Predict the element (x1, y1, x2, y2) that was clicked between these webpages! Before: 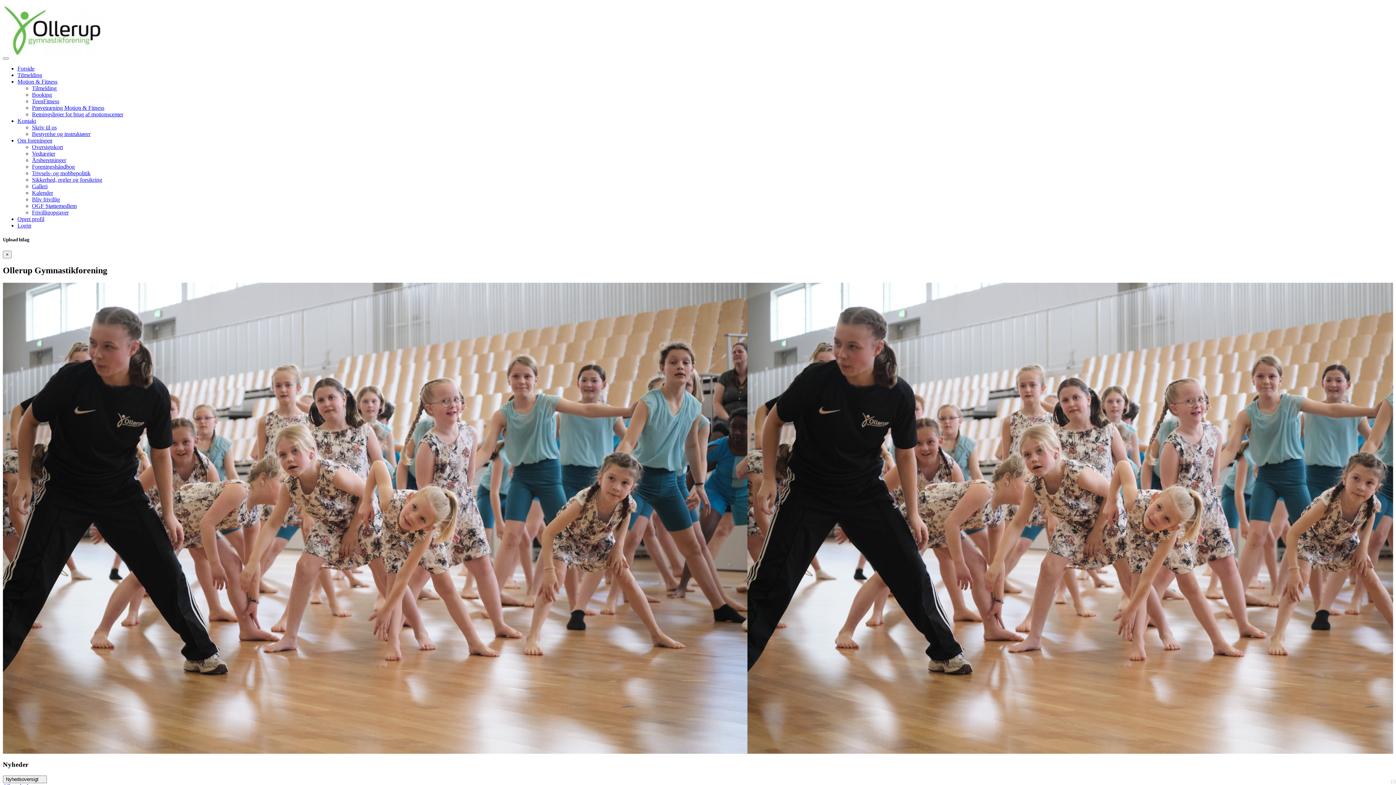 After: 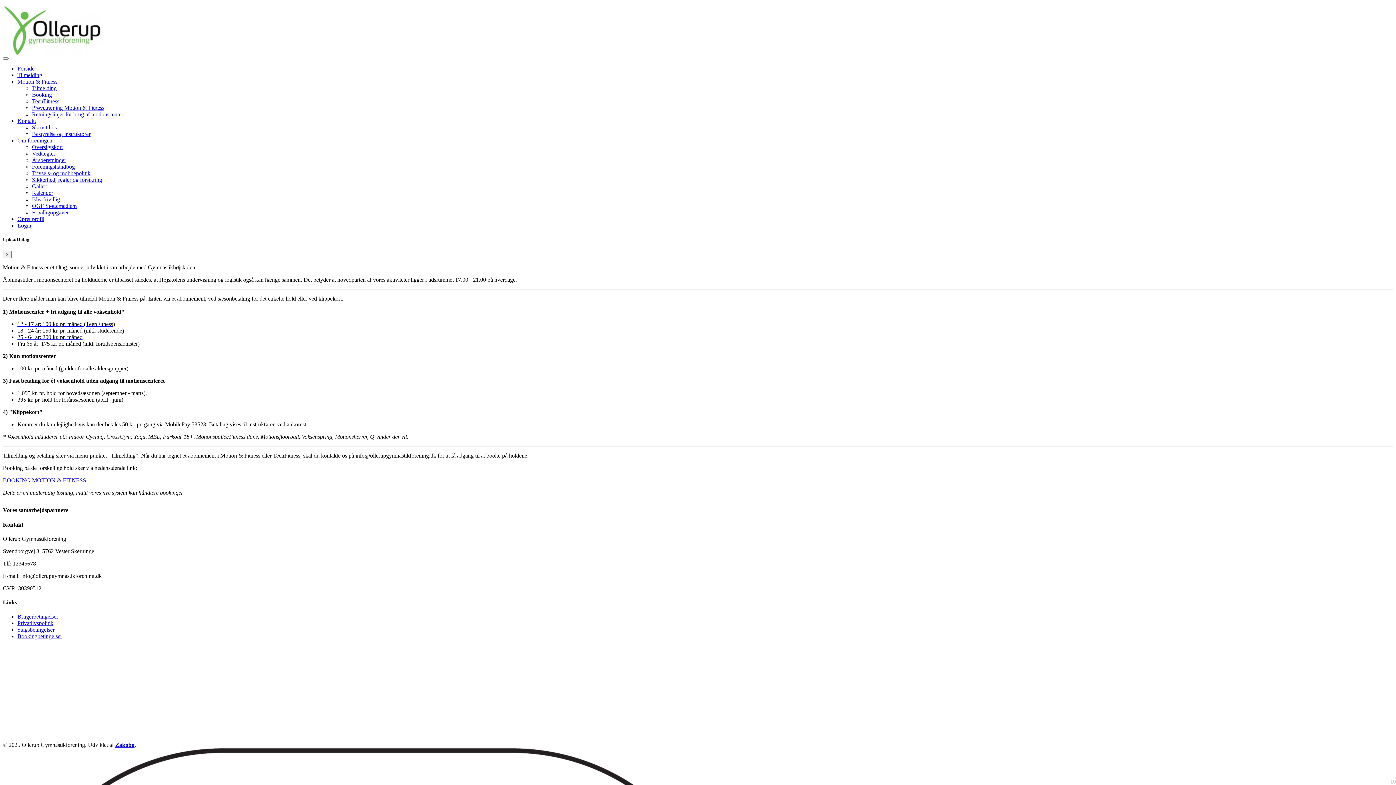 Action: label: Tilmelding bbox: (32, 85, 56, 91)